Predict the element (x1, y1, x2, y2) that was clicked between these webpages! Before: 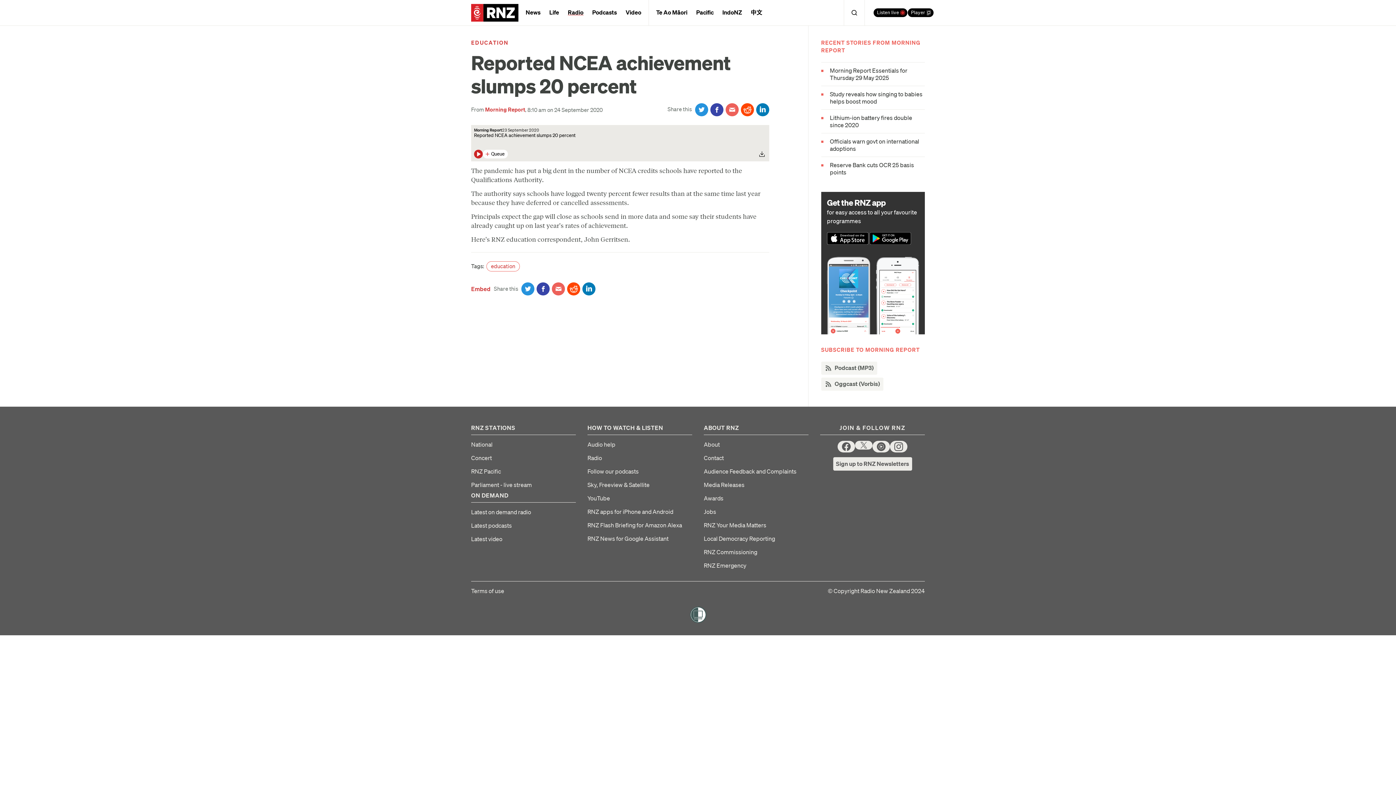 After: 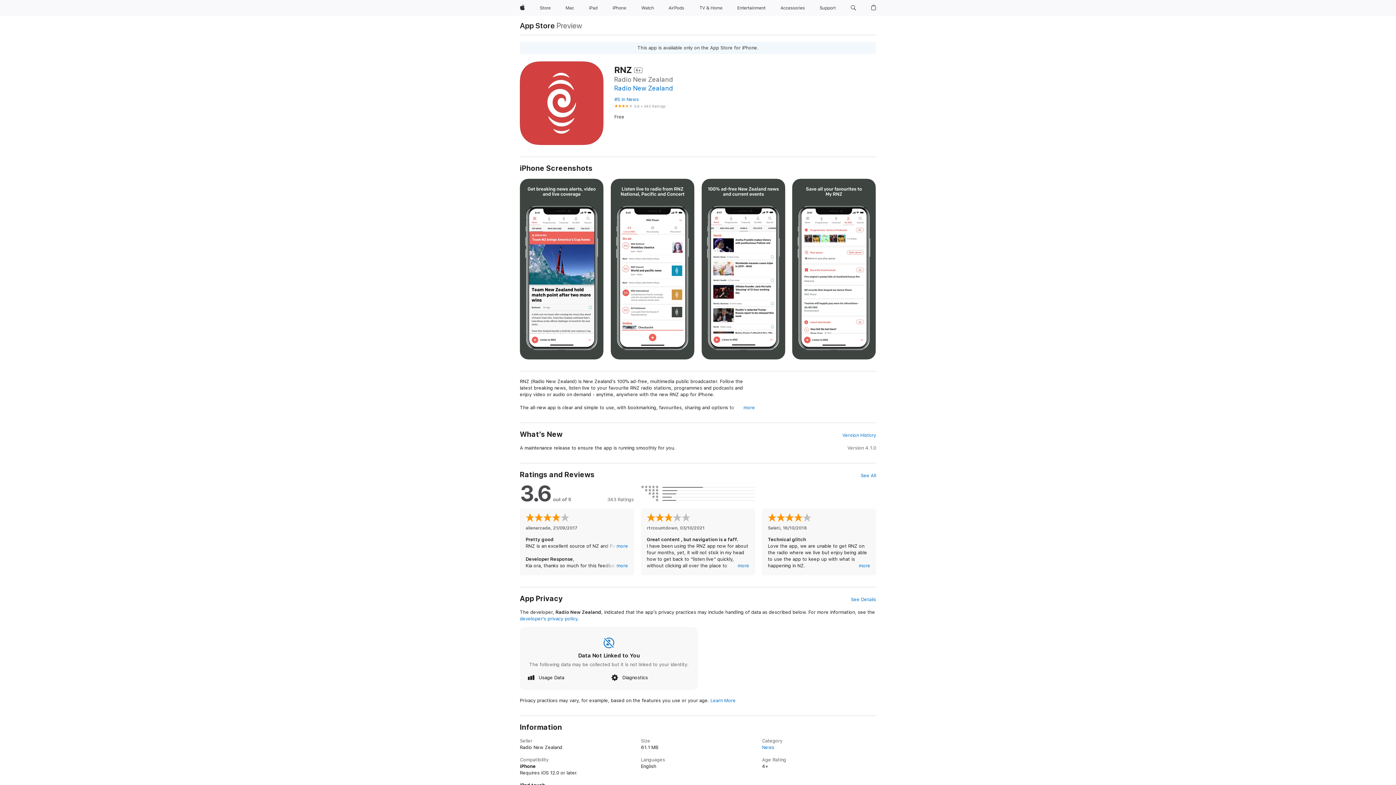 Action: bbox: (827, 238, 868, 246)